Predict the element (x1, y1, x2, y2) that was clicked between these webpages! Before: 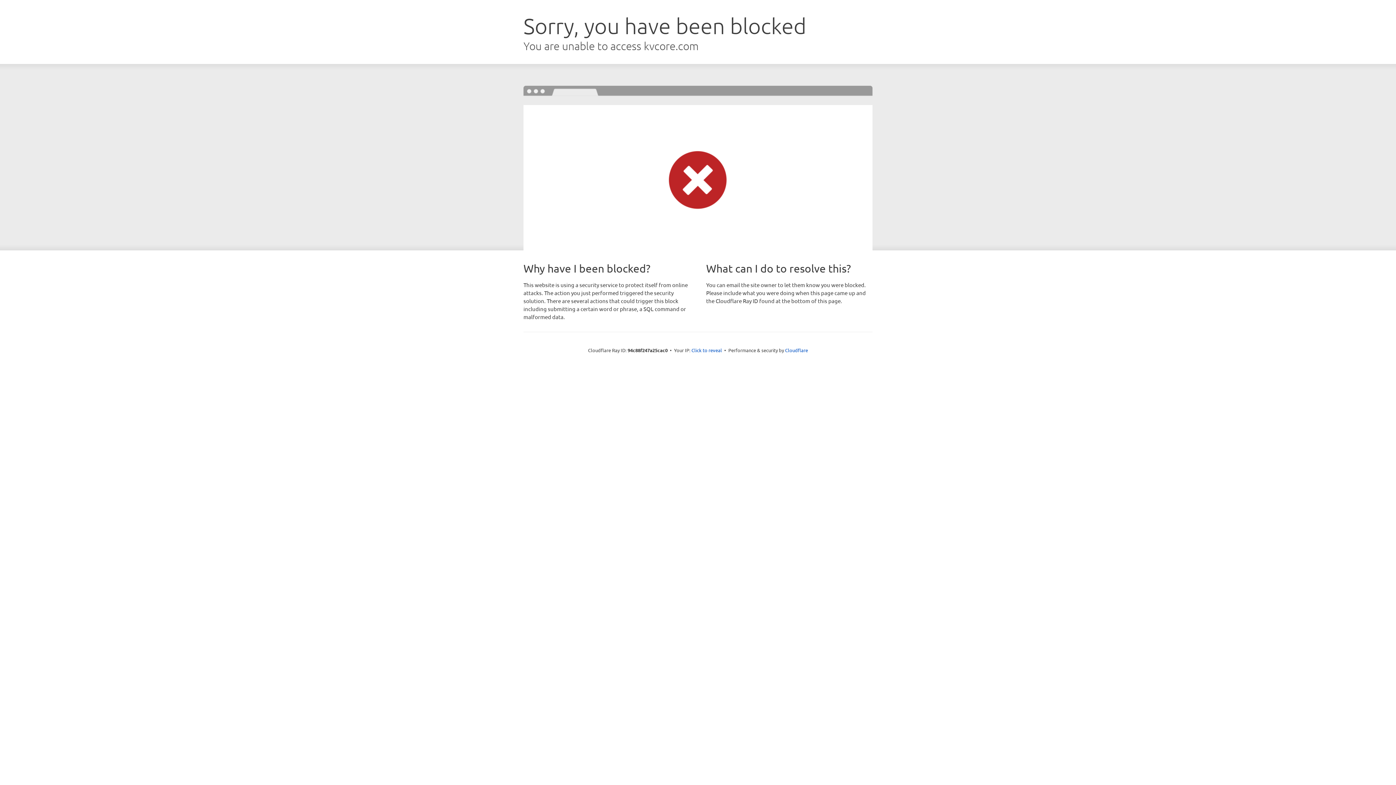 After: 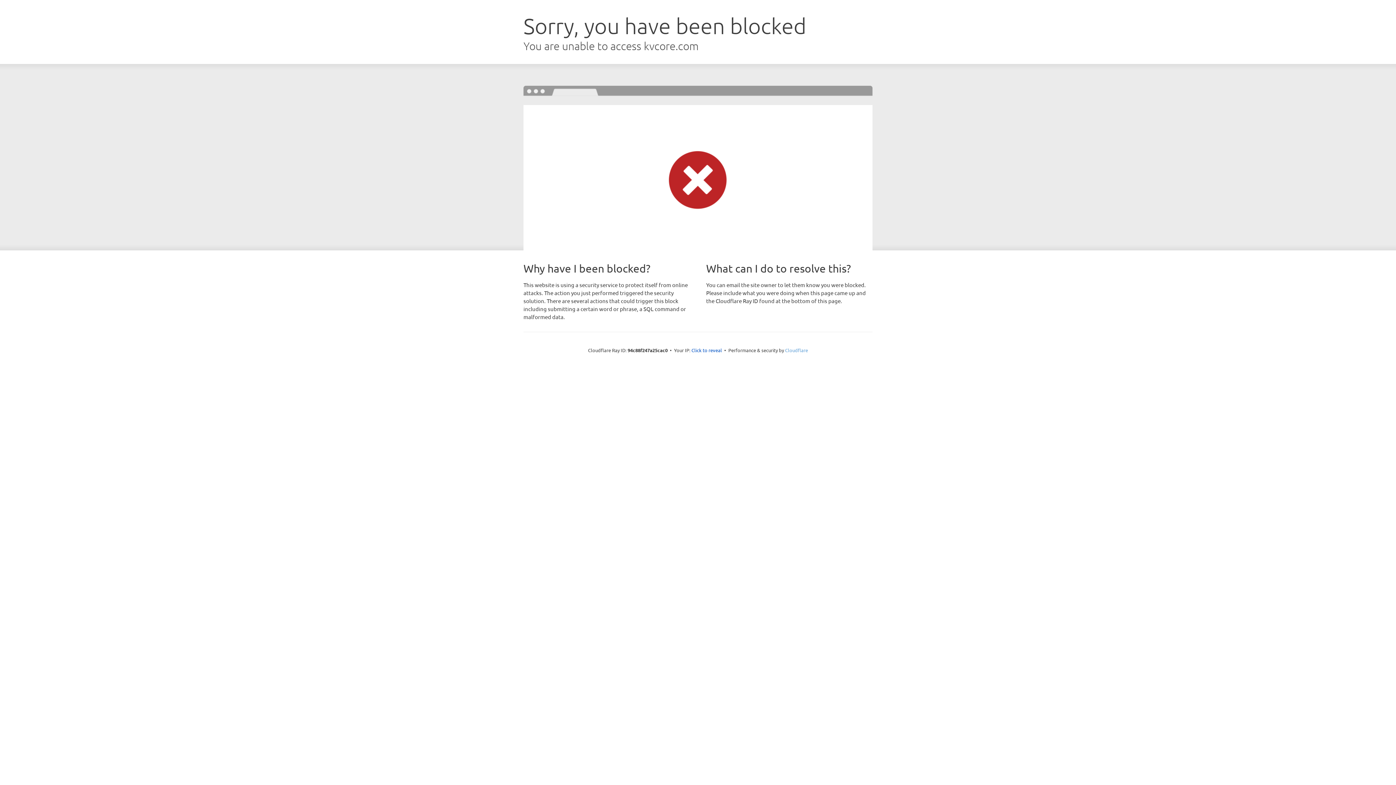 Action: label: Cloudflare bbox: (785, 347, 808, 353)